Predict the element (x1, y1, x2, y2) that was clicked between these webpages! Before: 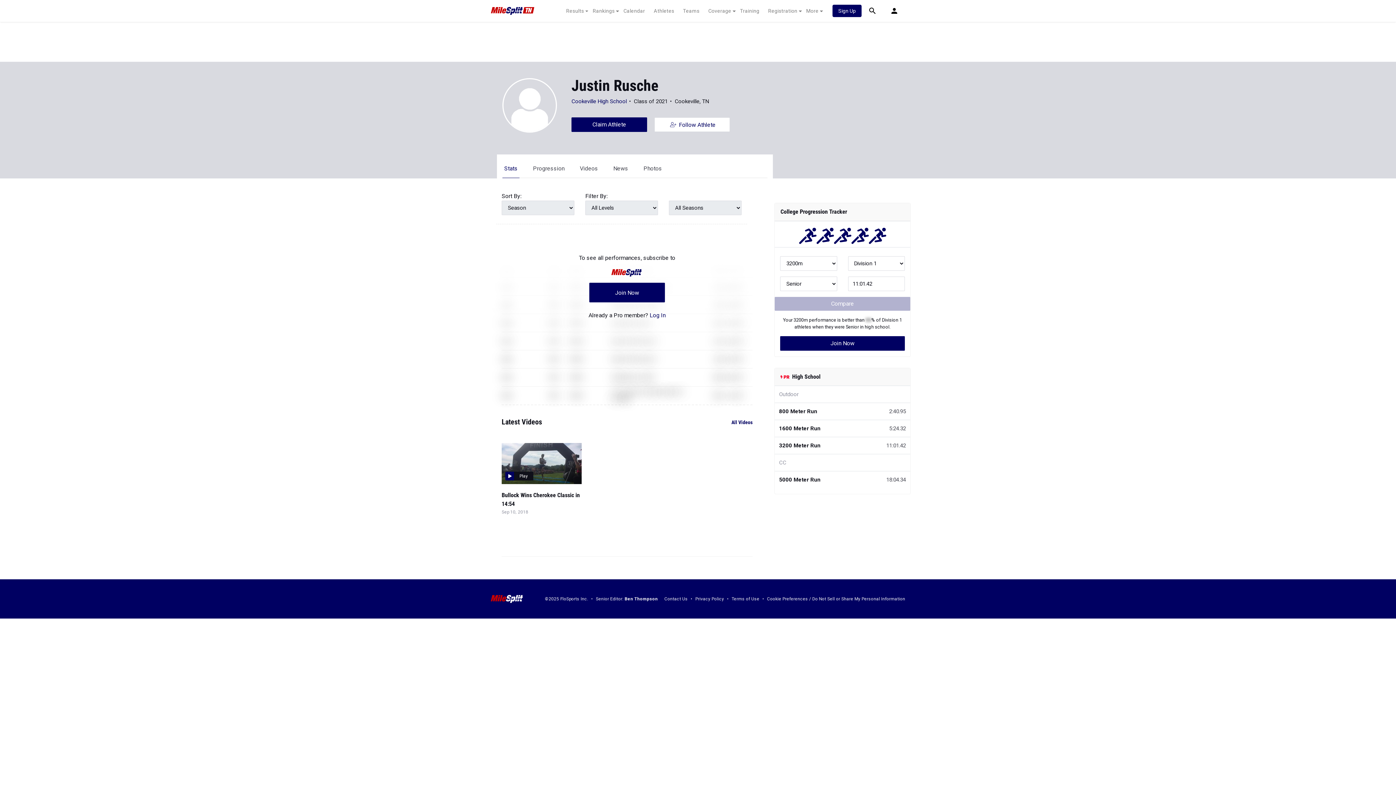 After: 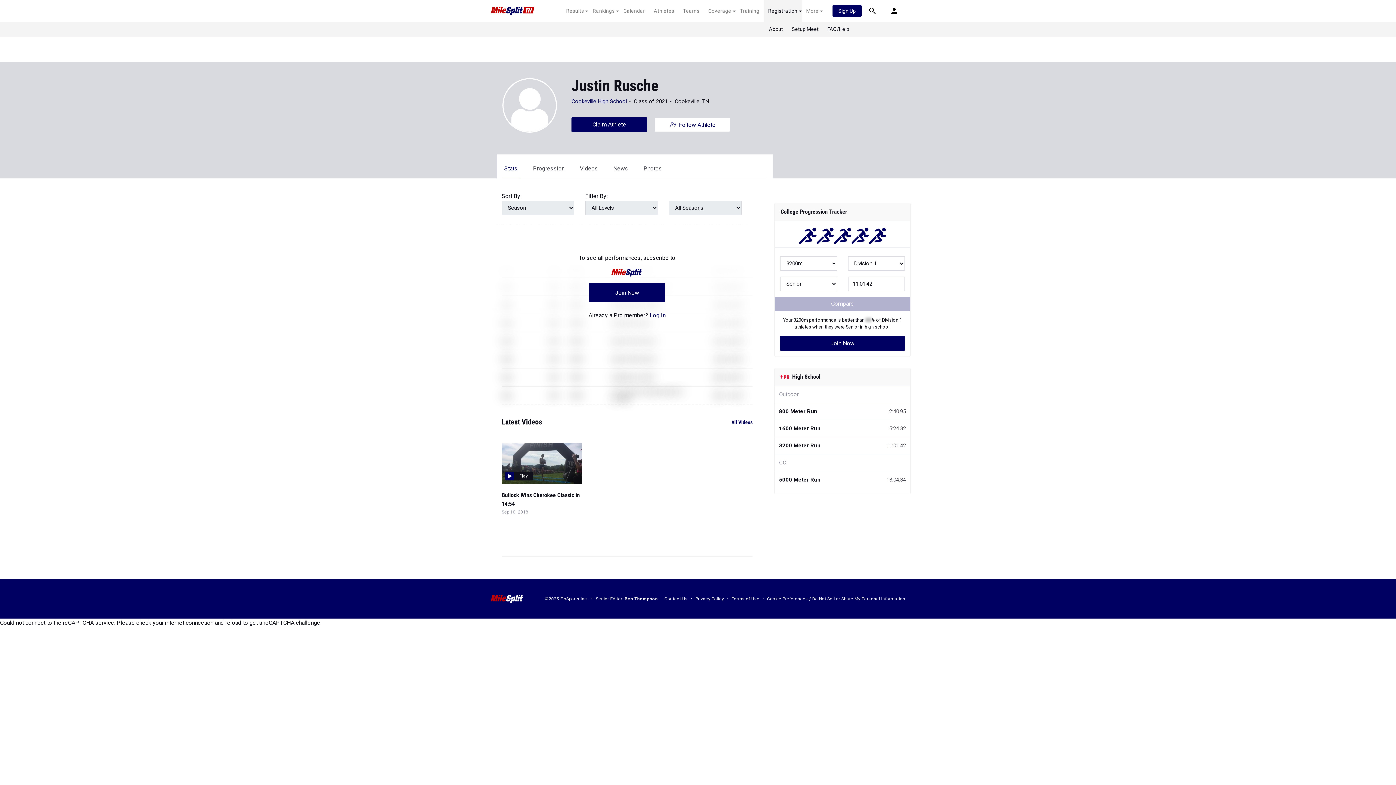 Action: label: Registration bbox: (764, 7, 802, 14)